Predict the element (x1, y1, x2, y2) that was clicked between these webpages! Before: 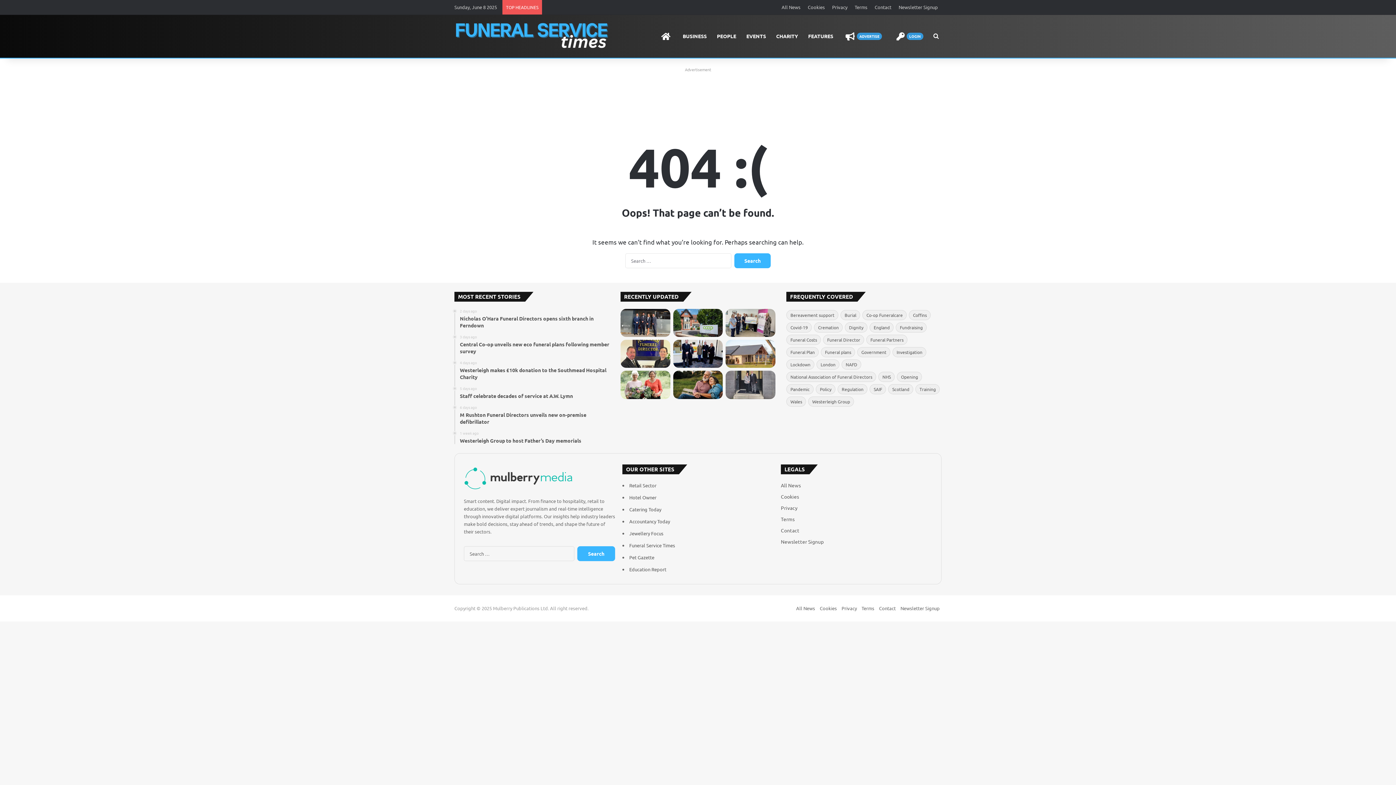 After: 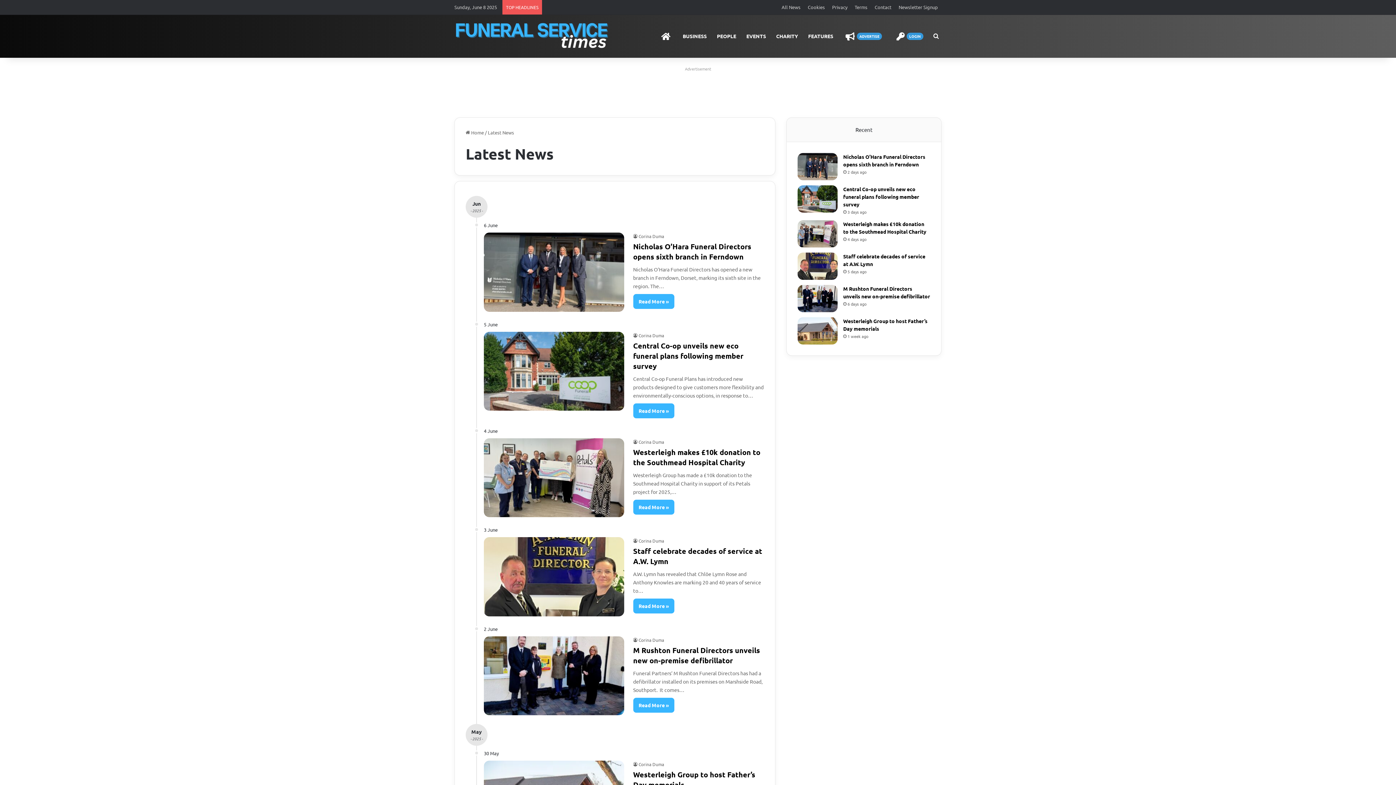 Action: label: All News bbox: (778, 0, 804, 14)